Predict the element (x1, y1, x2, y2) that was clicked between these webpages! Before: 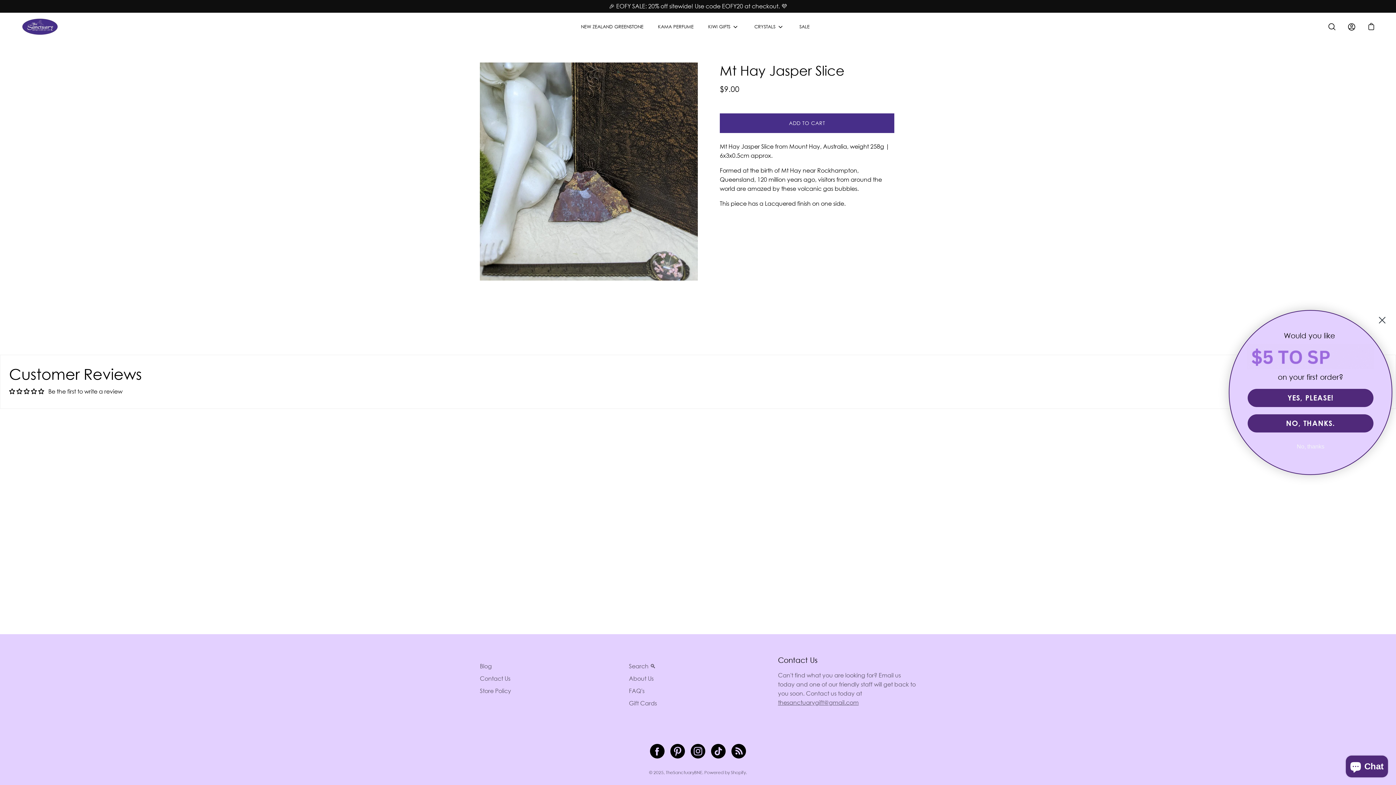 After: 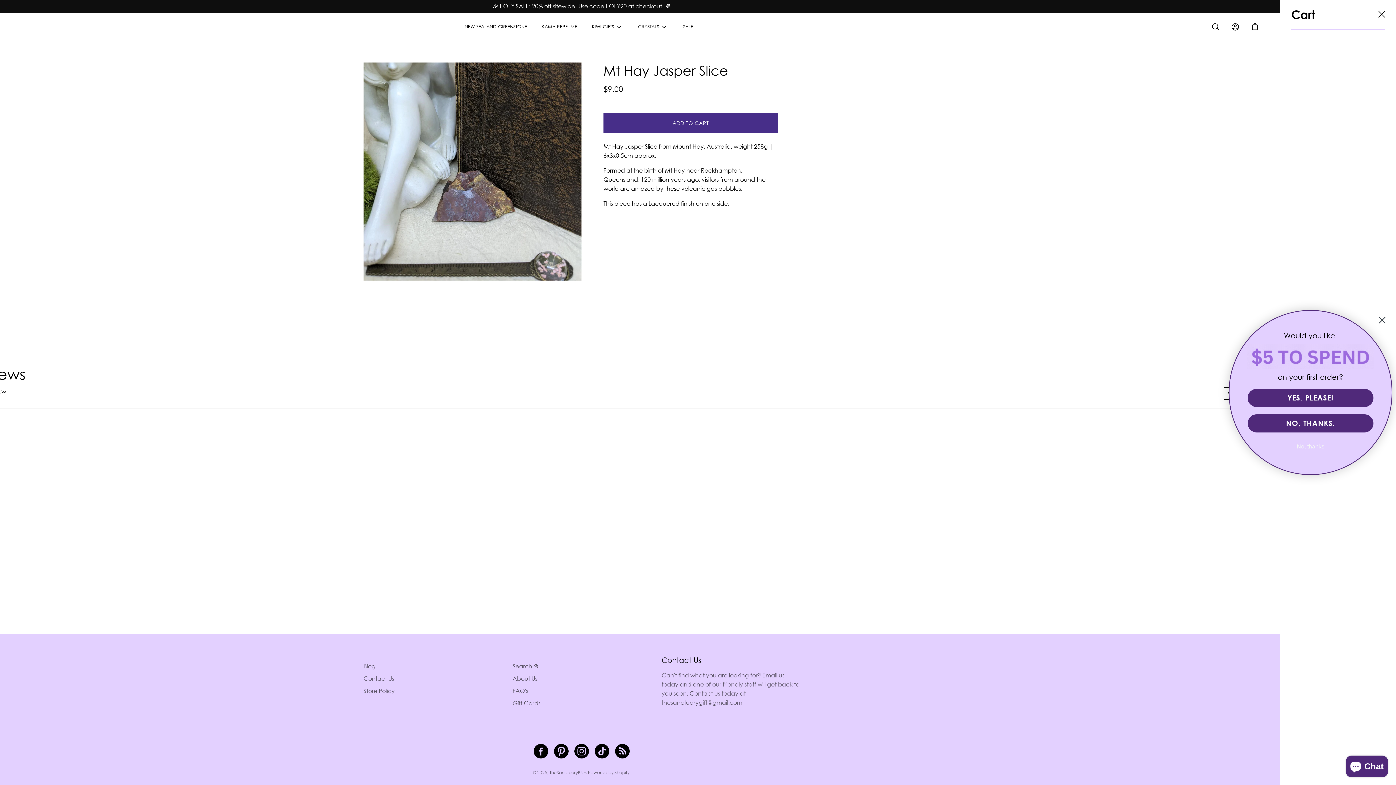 Action: bbox: (1367, 22, 1376, 31)